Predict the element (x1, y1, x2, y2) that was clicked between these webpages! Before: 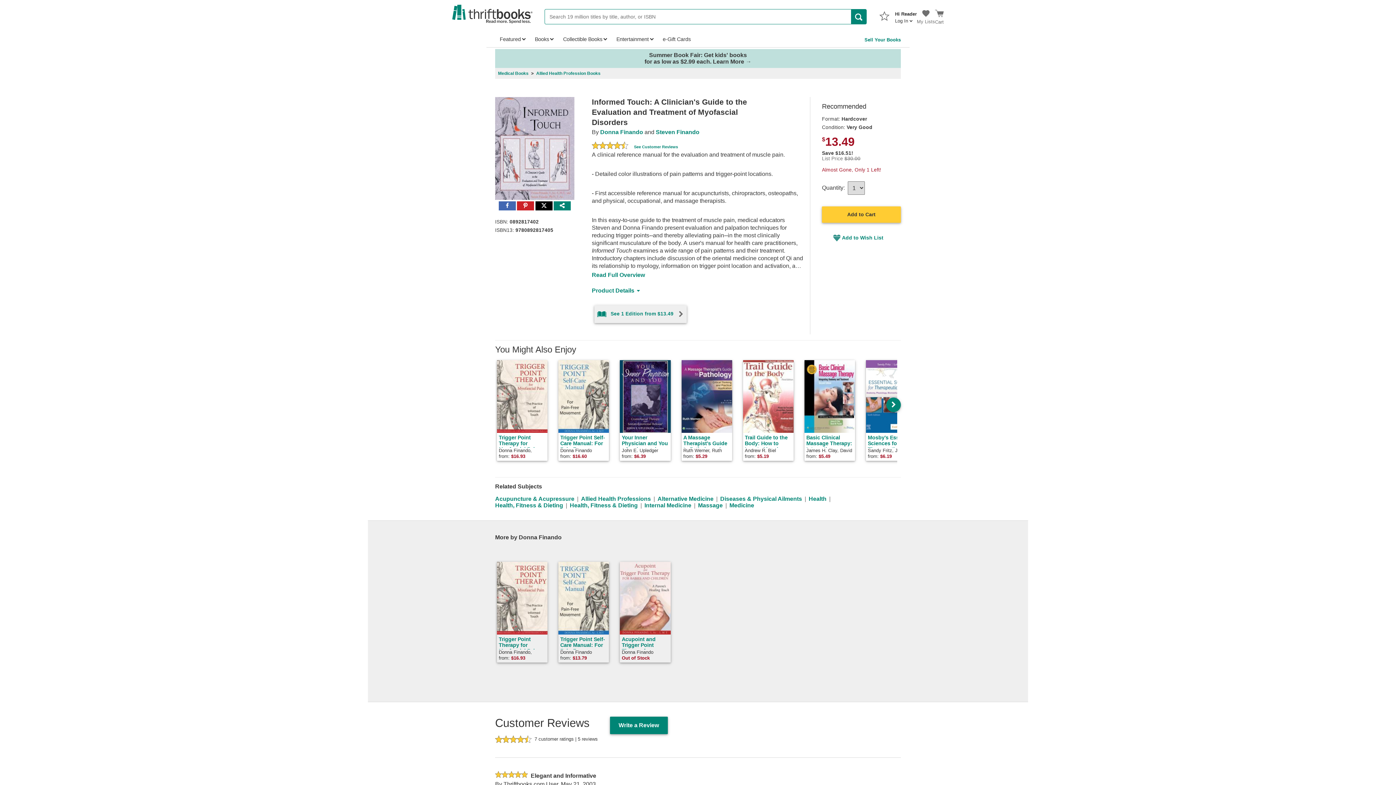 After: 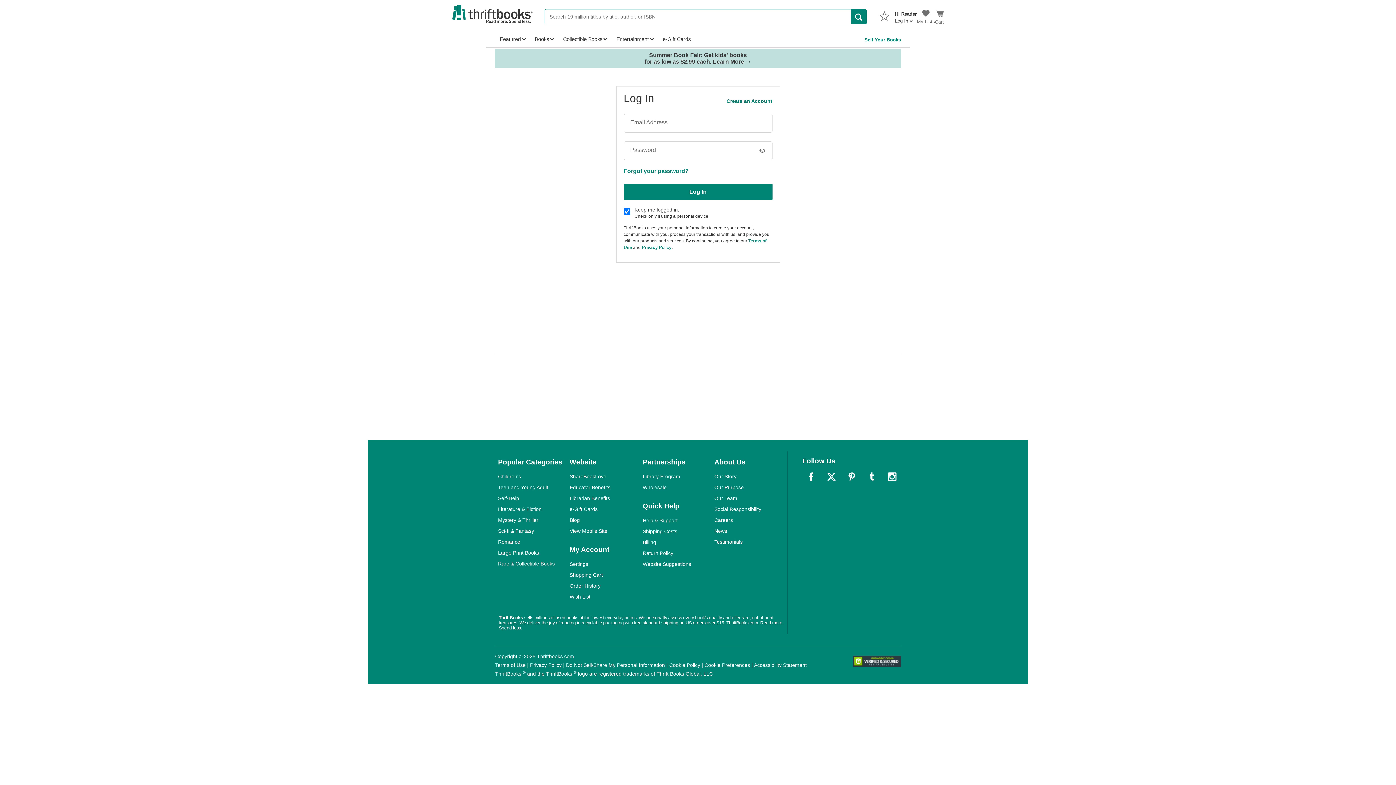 Action: bbox: (610, 717, 667, 734) label: Write a Review